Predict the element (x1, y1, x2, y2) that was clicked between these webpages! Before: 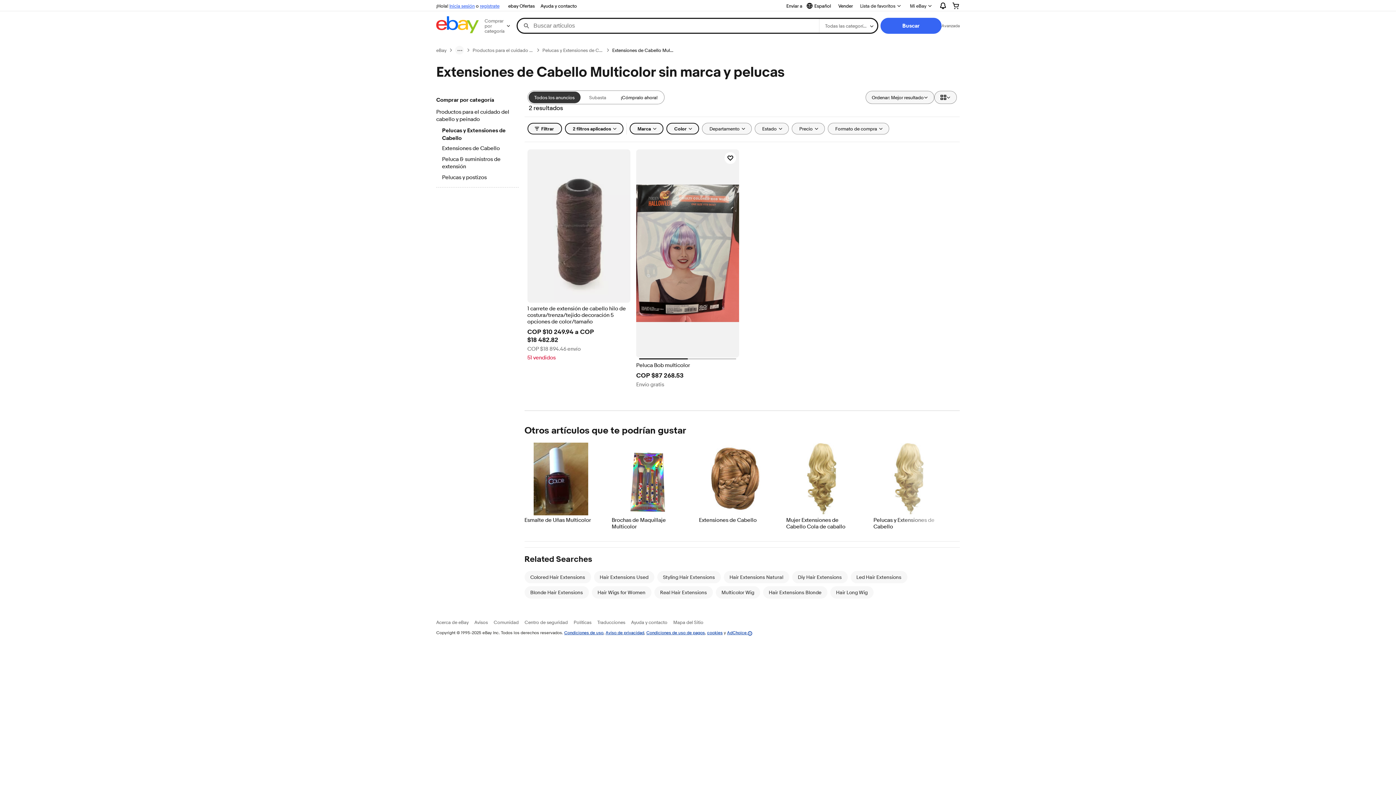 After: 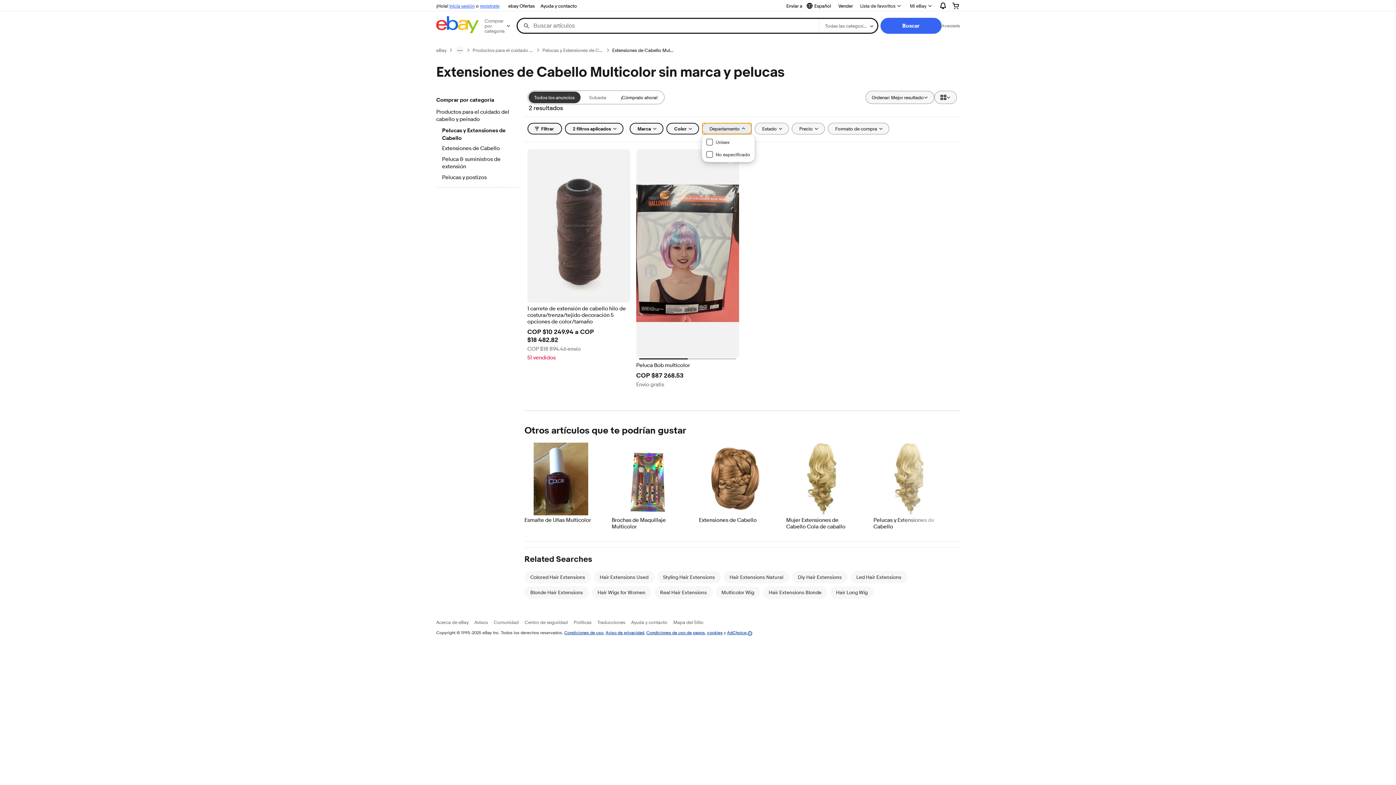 Action: label: Departamento bbox: (702, 122, 751, 134)